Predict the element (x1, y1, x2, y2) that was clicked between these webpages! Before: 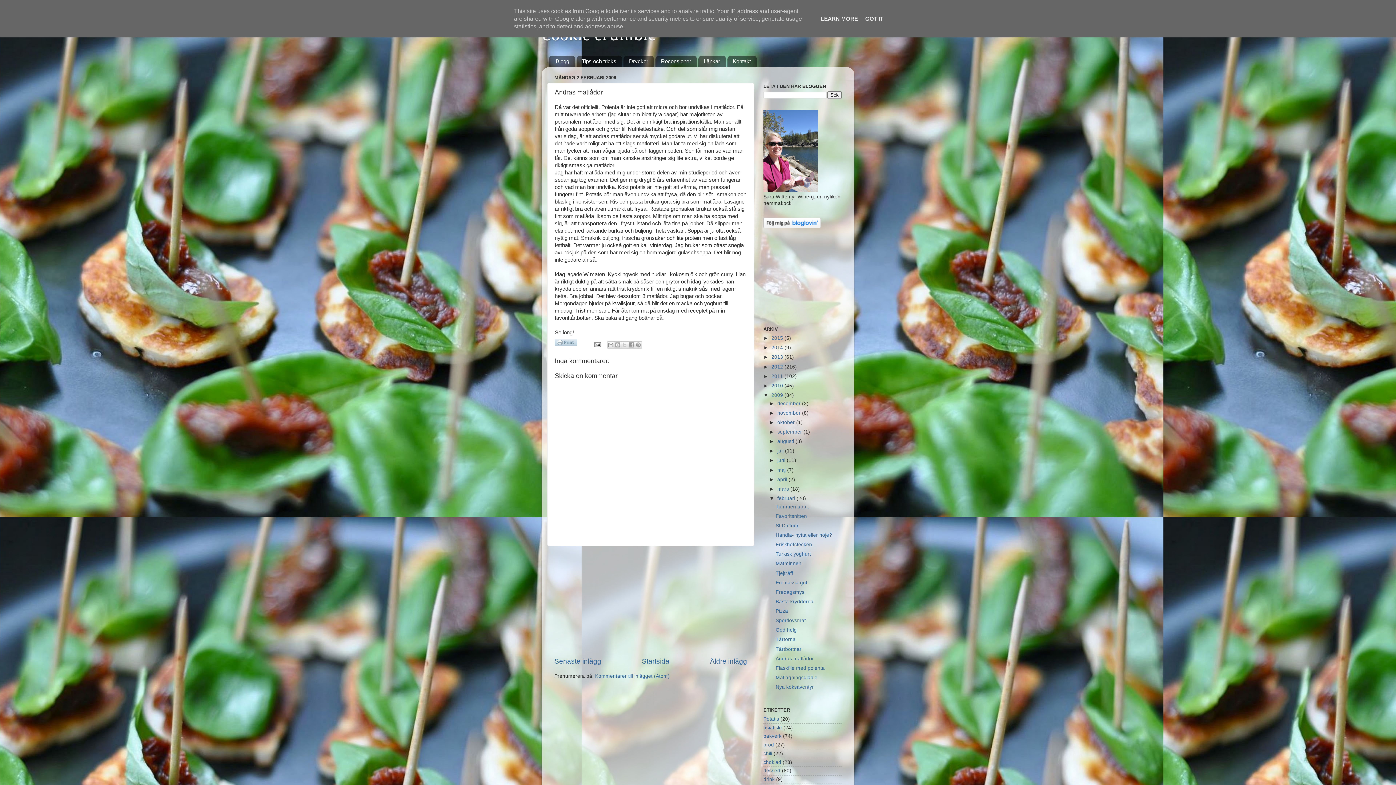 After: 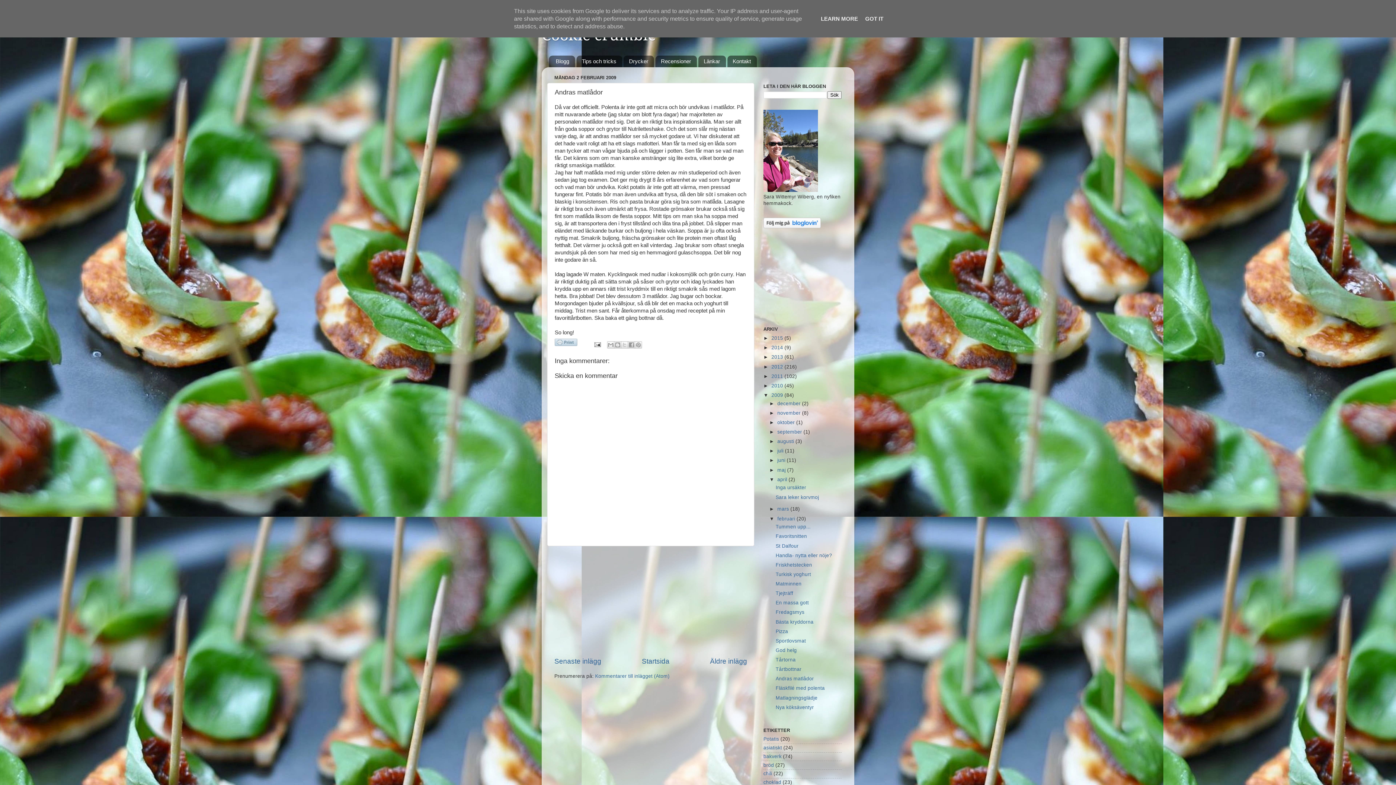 Action: bbox: (769, 476, 777, 482) label: ►  